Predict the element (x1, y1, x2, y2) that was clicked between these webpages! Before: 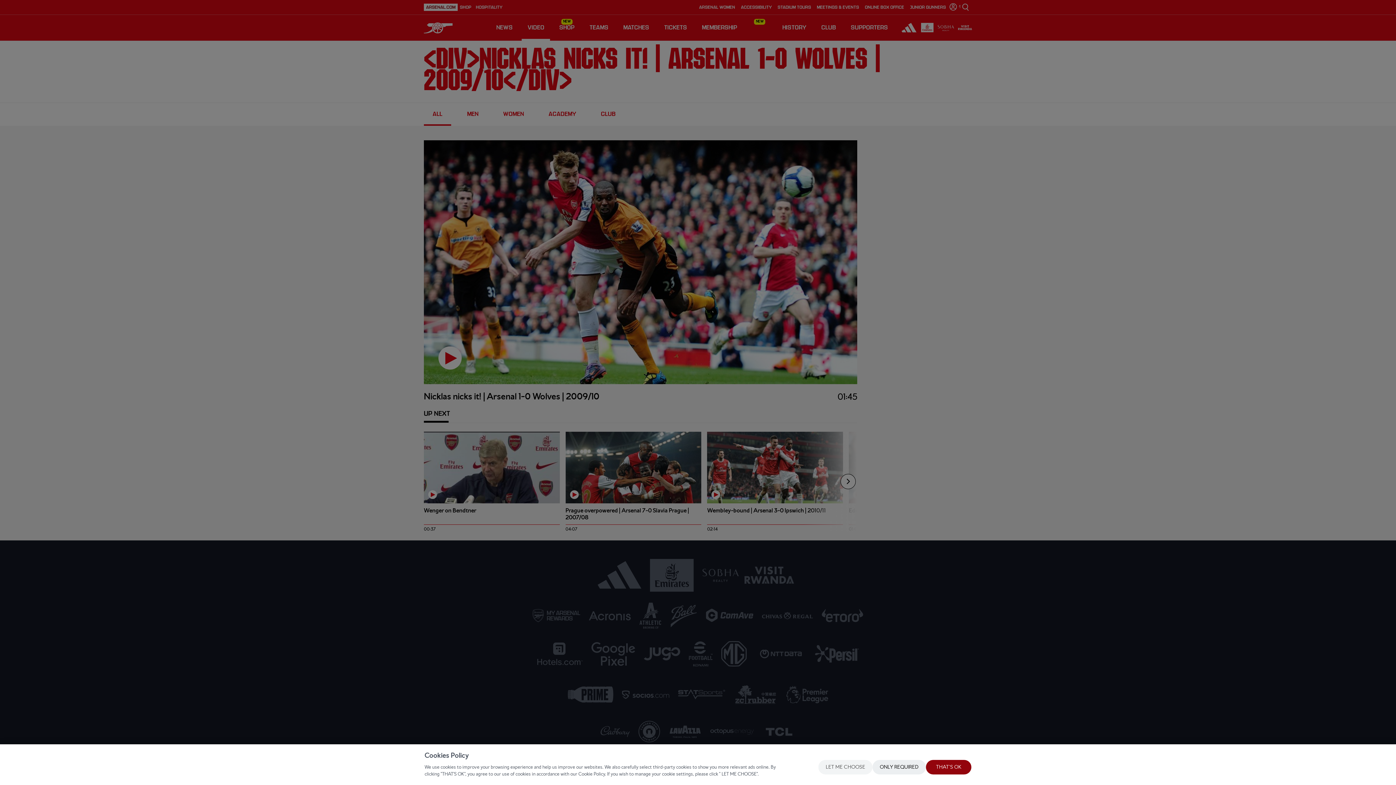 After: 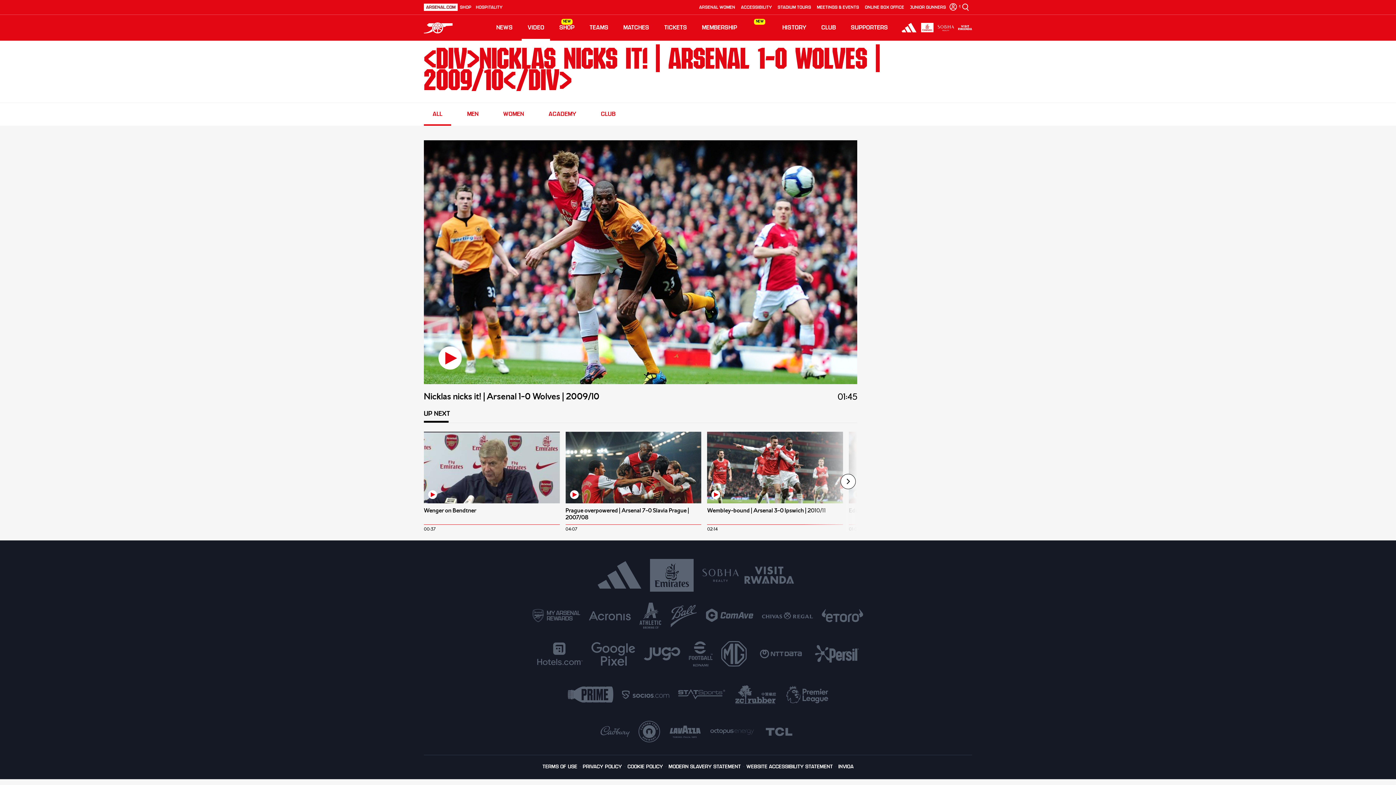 Action: bbox: (872, 760, 926, 774) label: ONLY REQUIRED